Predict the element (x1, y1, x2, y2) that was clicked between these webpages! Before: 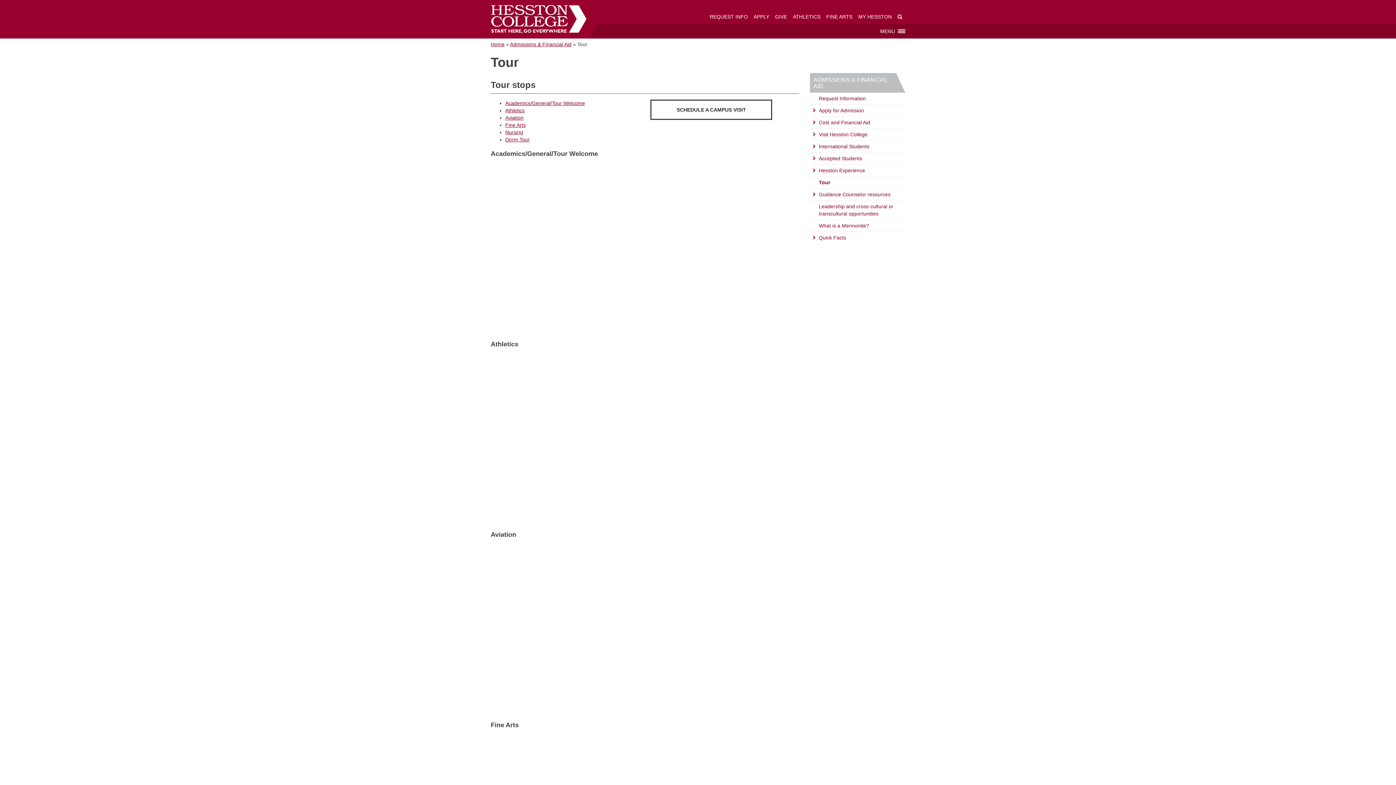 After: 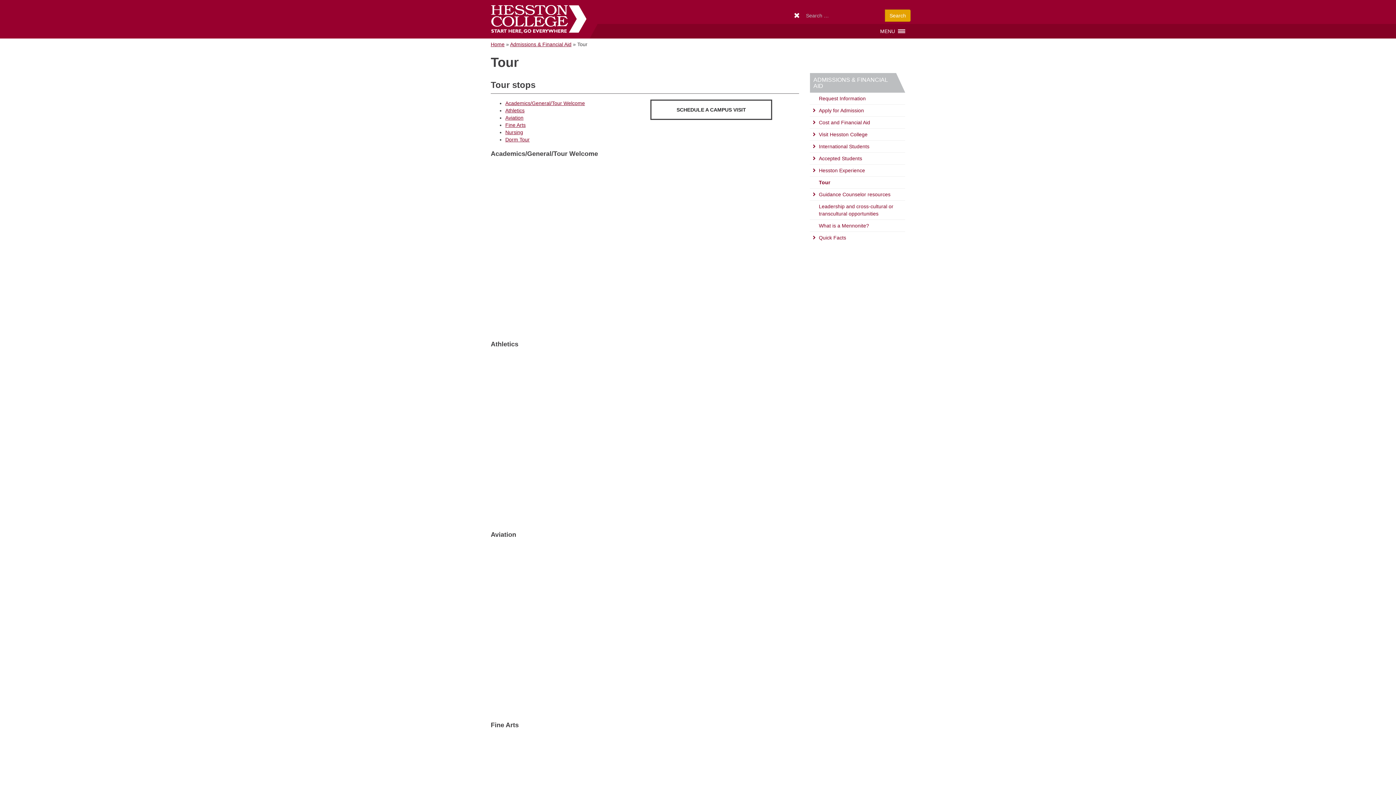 Action: bbox: (894, 9, 905, 23) label: WEBSITE SEARCH